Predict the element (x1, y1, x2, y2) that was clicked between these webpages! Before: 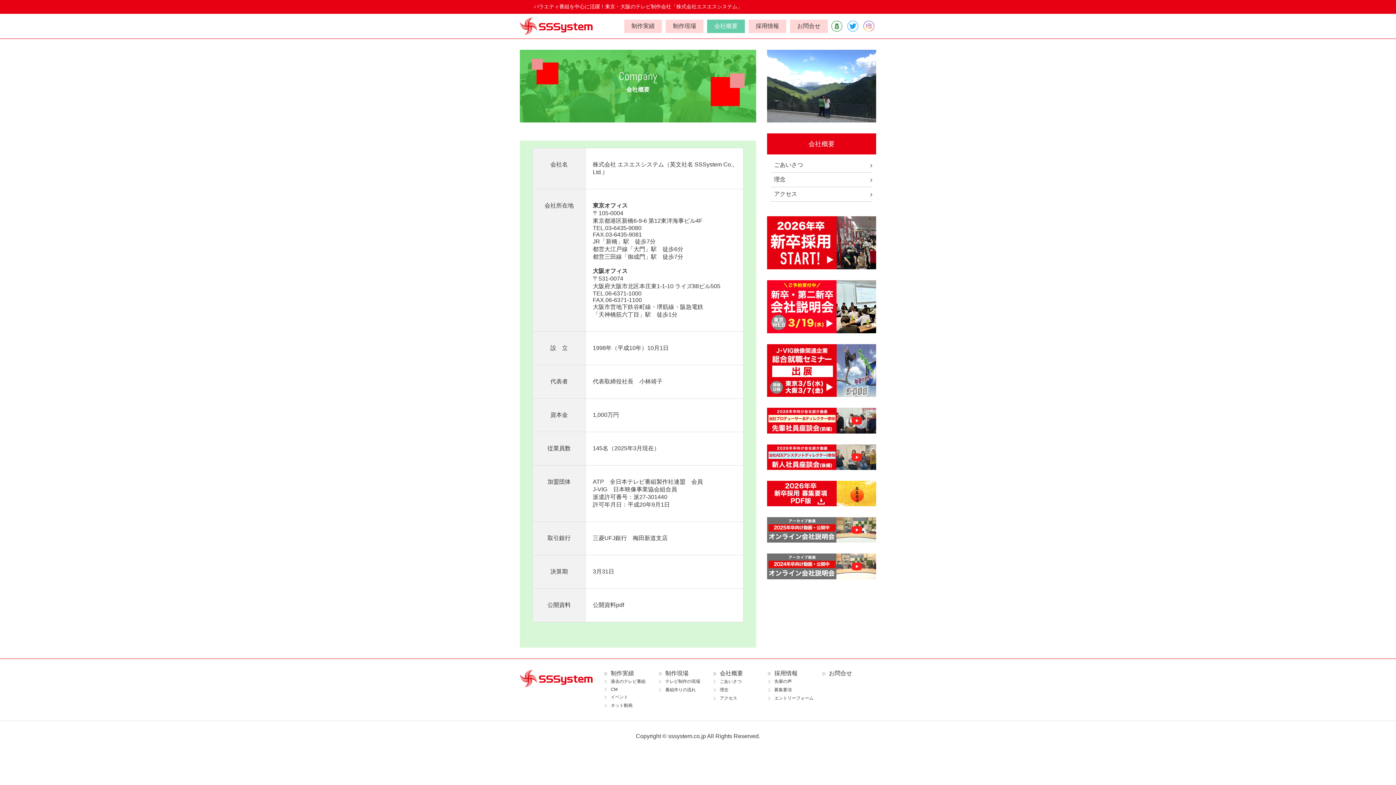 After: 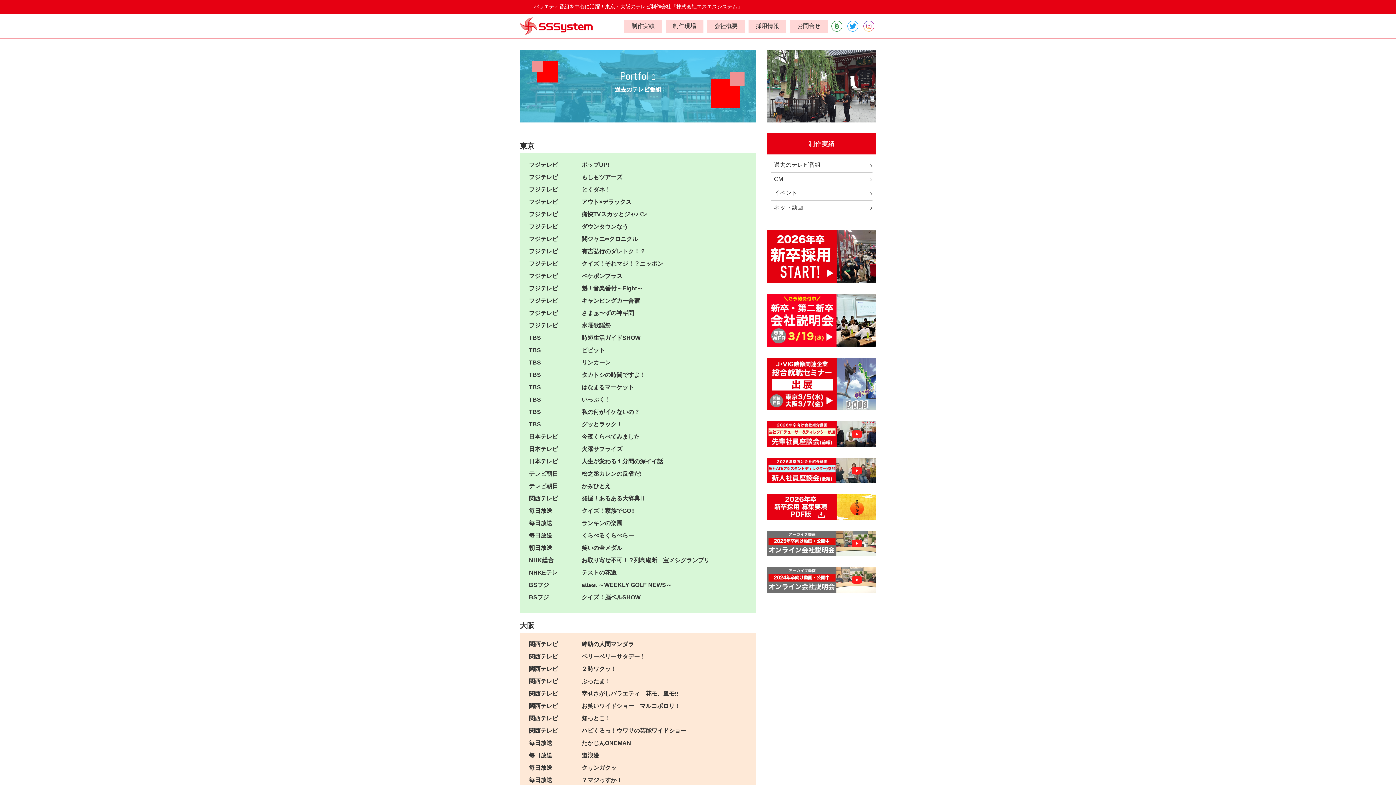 Action: bbox: (603, 677, 658, 686) label: 過去のテレビ番組